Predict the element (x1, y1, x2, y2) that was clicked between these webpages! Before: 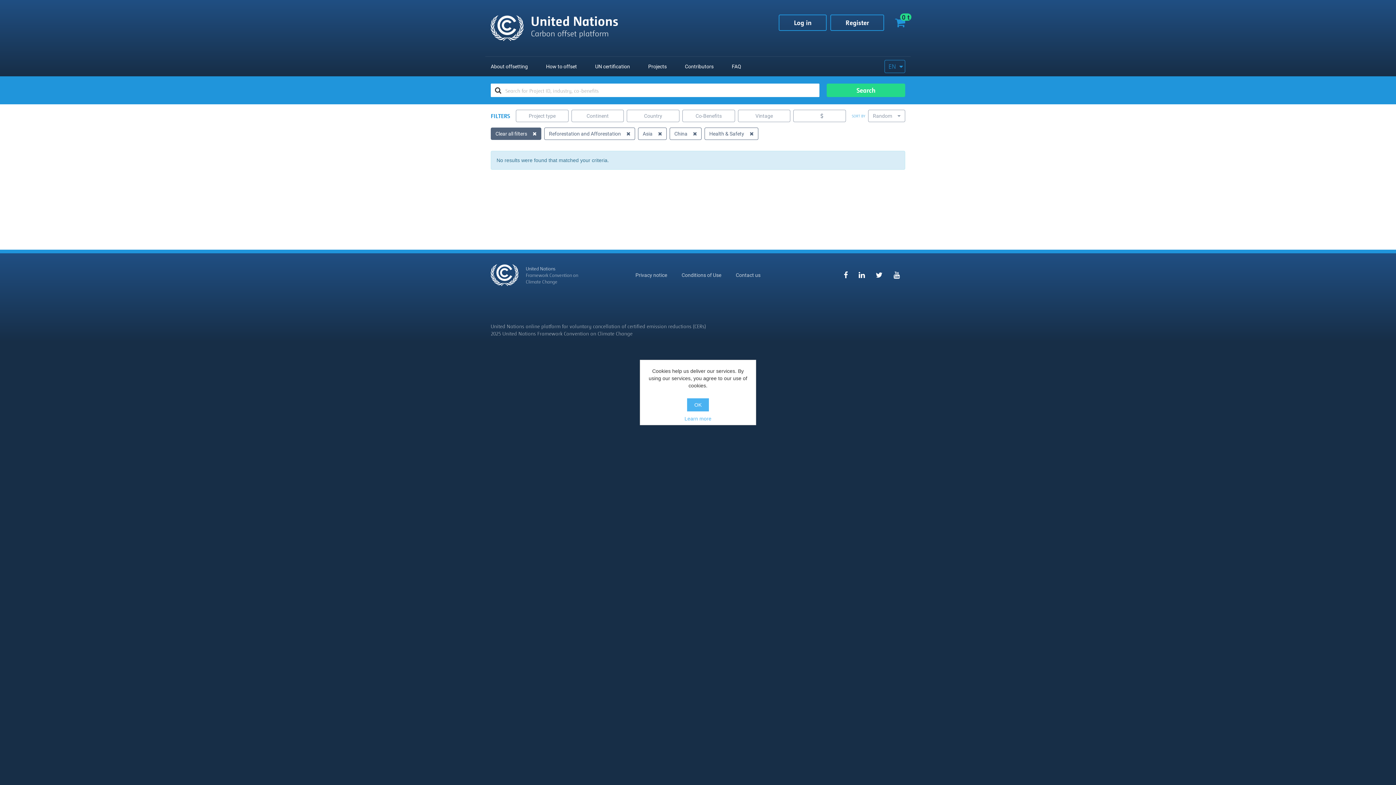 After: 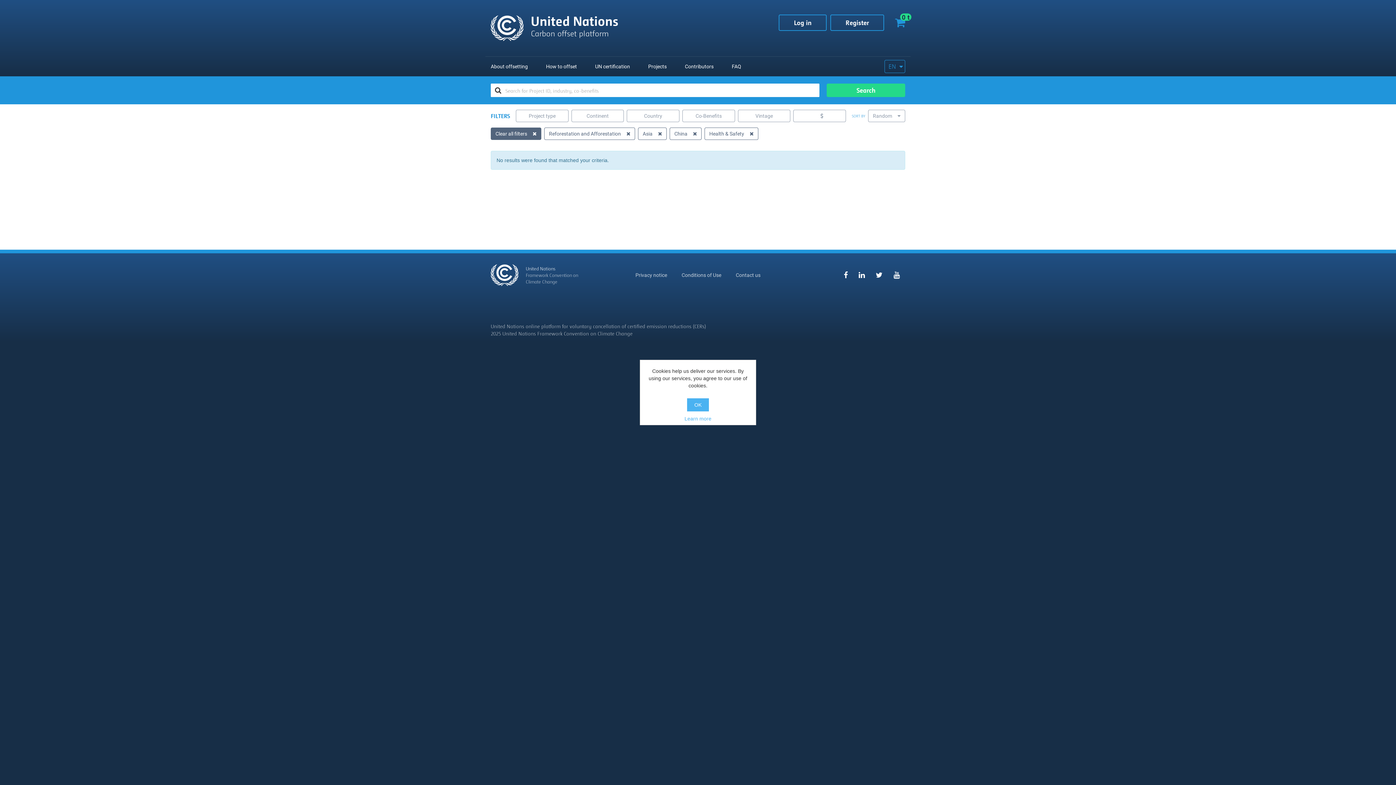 Action: bbox: (842, 268, 849, 282)